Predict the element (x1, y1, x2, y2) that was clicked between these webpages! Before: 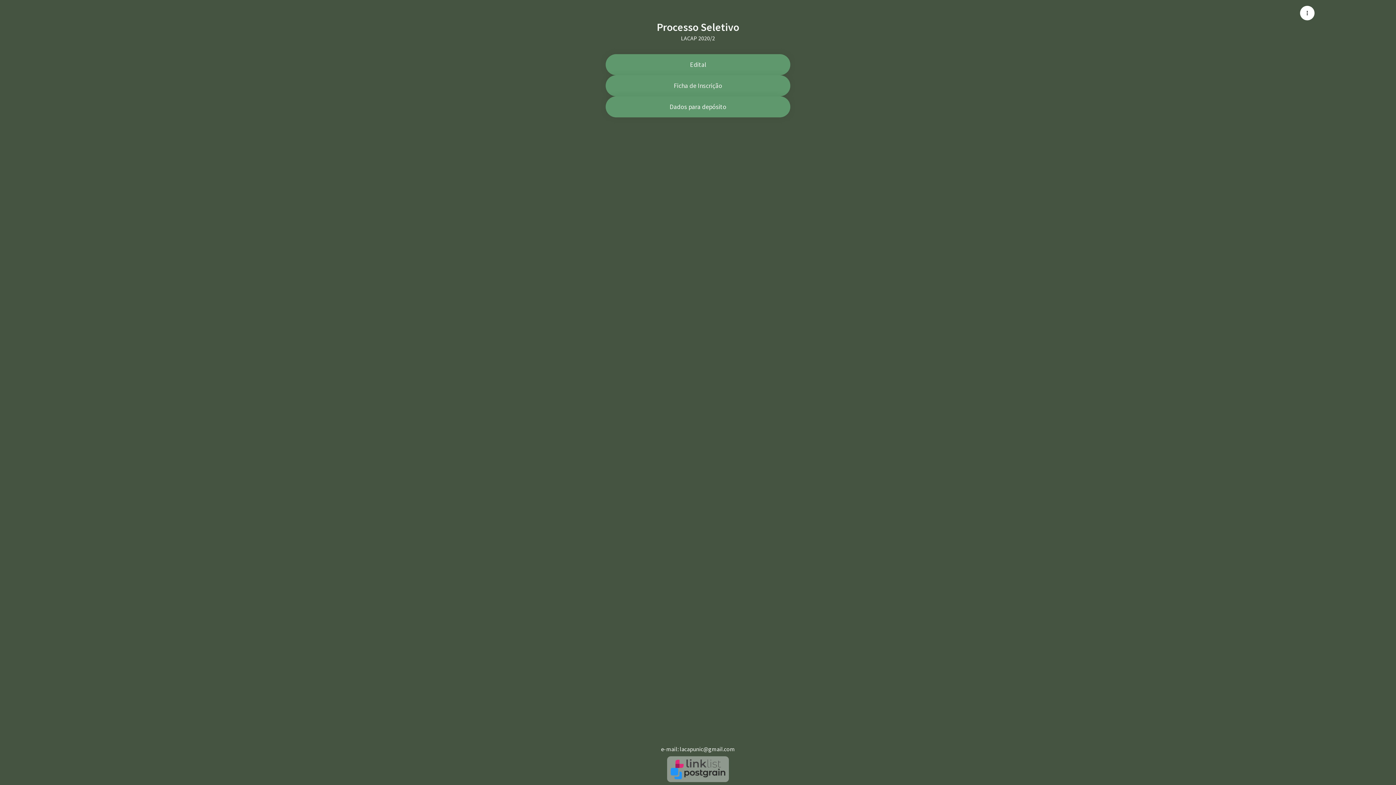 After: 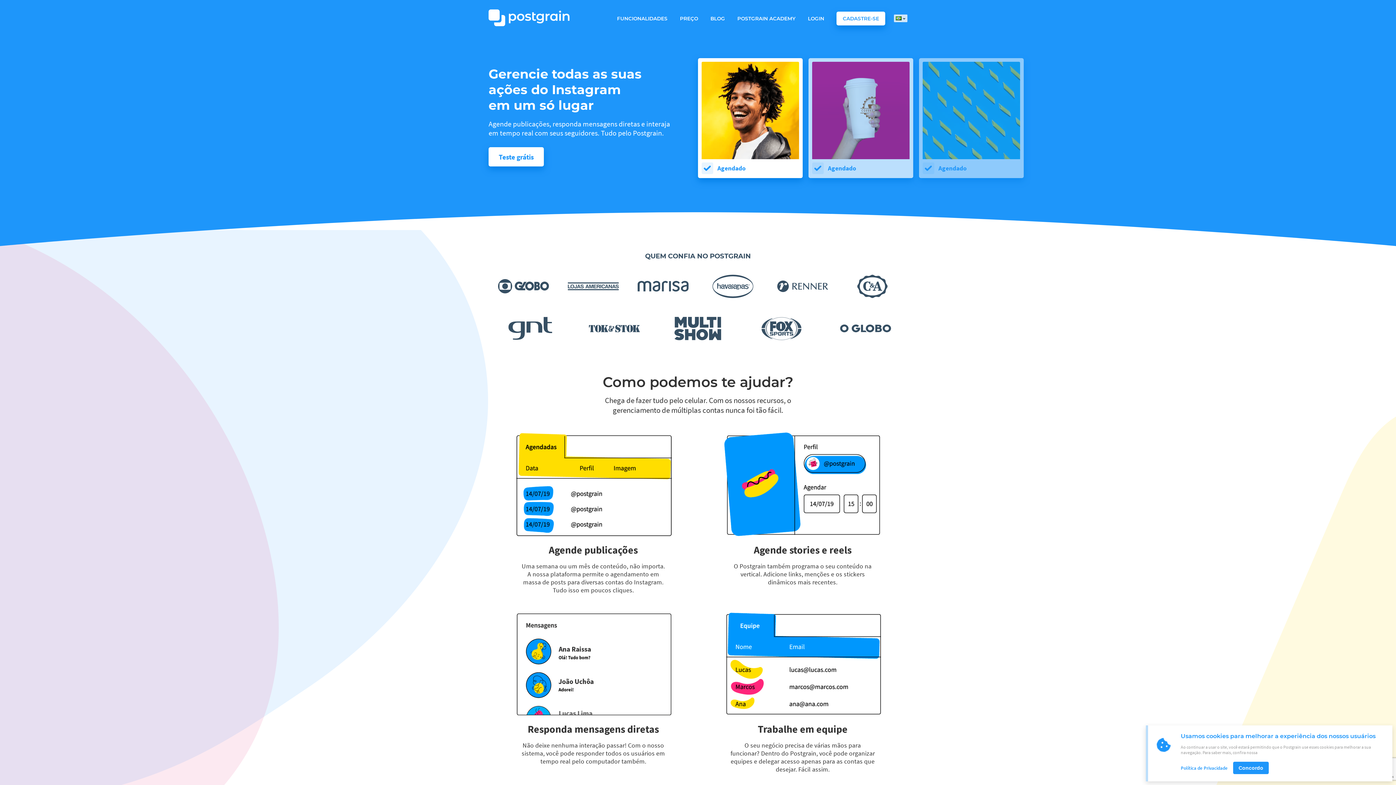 Action: label: Postgrain bbox: (670, 768, 725, 779)